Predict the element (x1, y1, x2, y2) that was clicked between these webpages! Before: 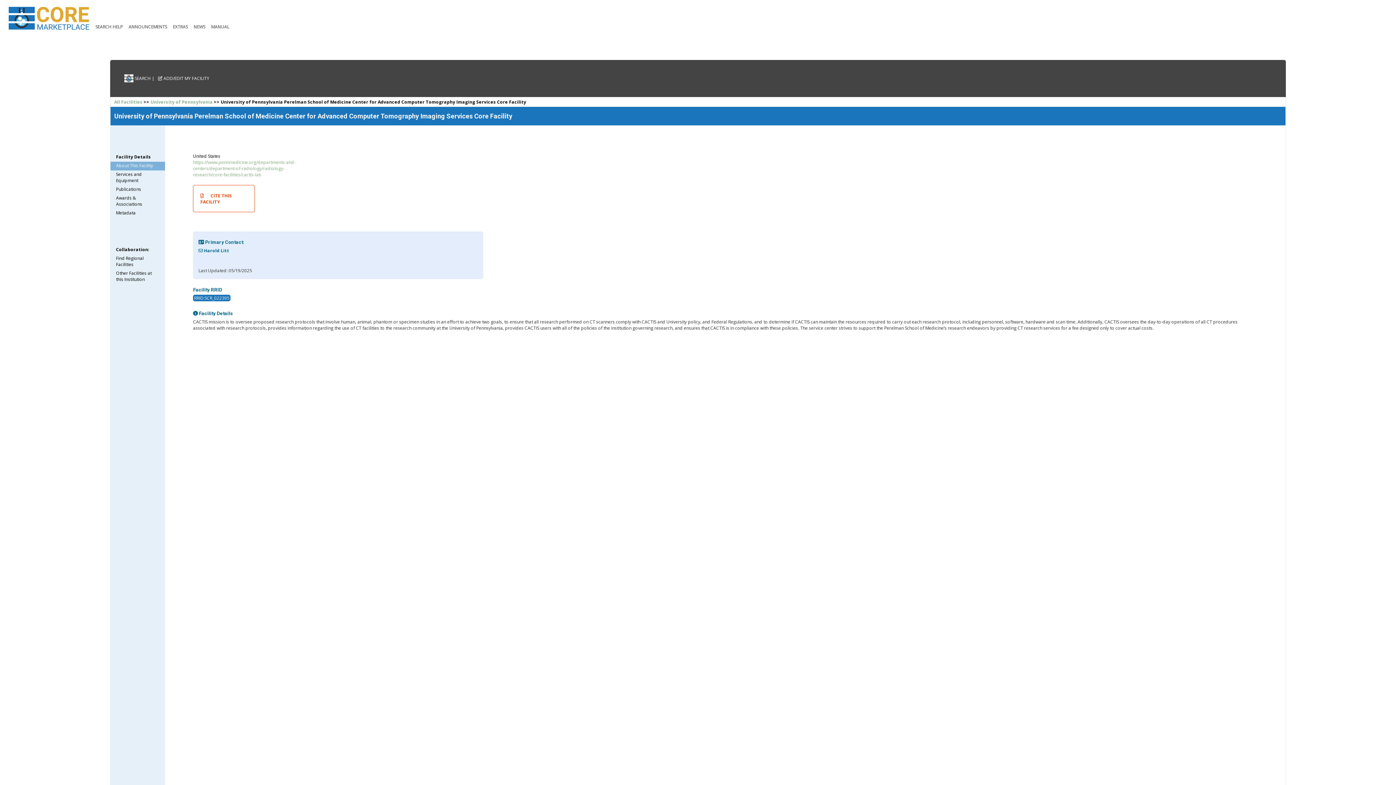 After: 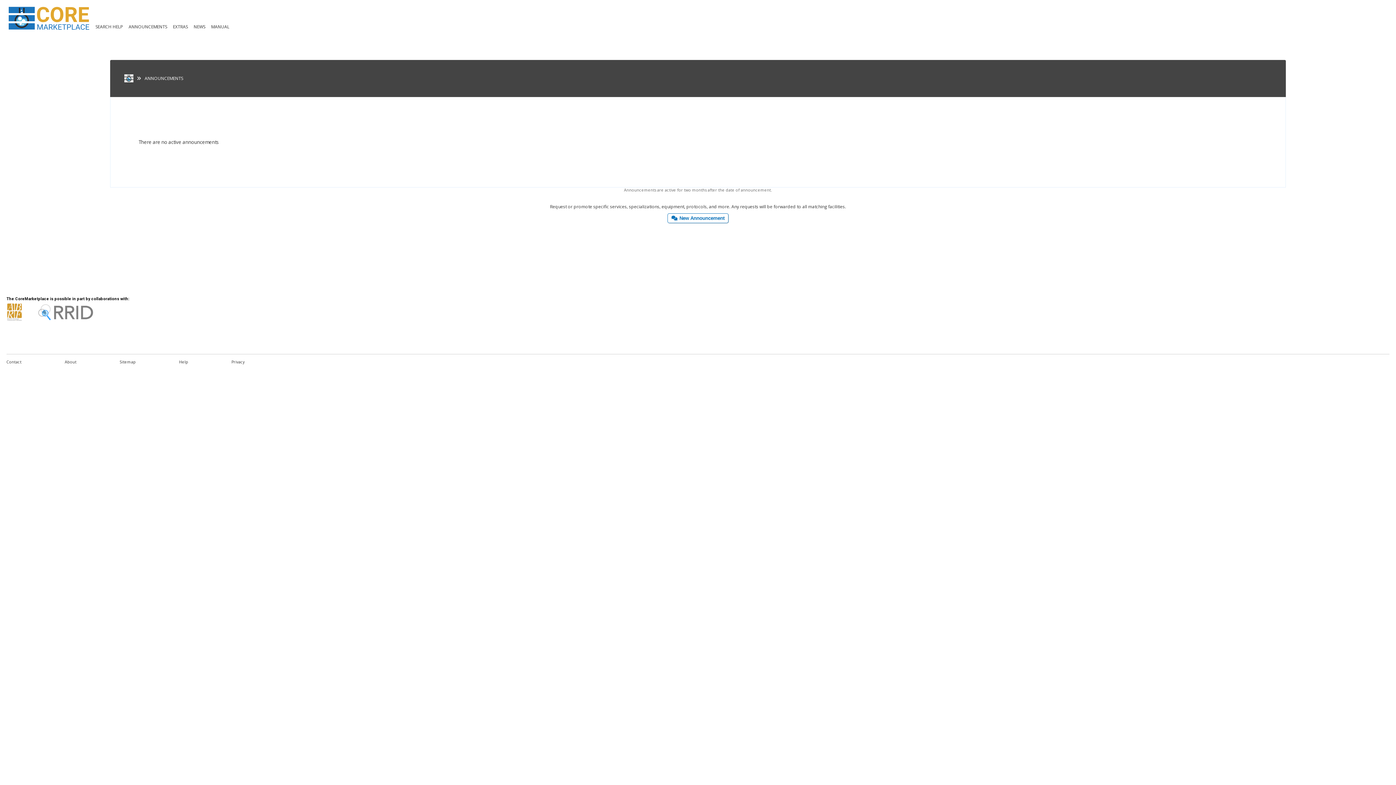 Action: bbox: (128, 23, 167, 29) label: ANNOUNCEMENTS